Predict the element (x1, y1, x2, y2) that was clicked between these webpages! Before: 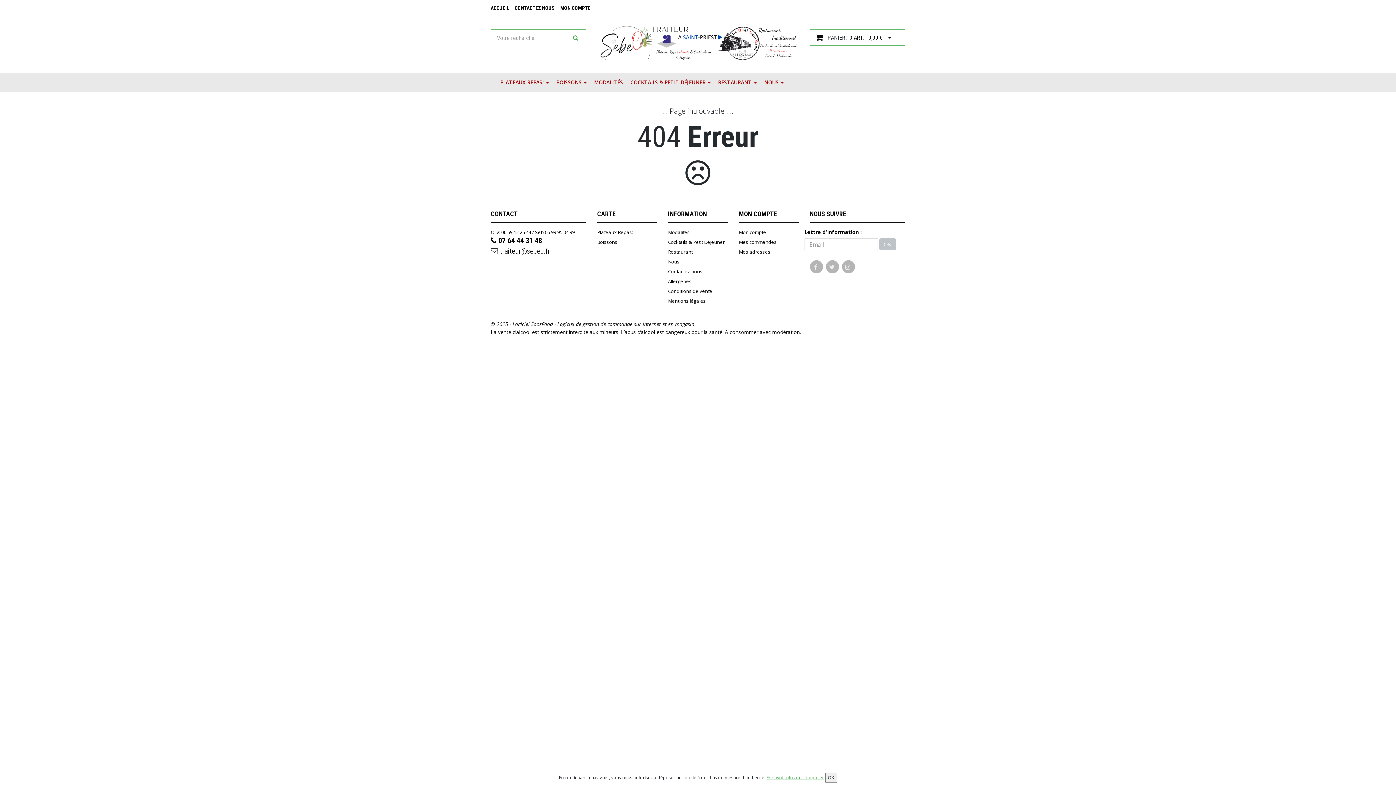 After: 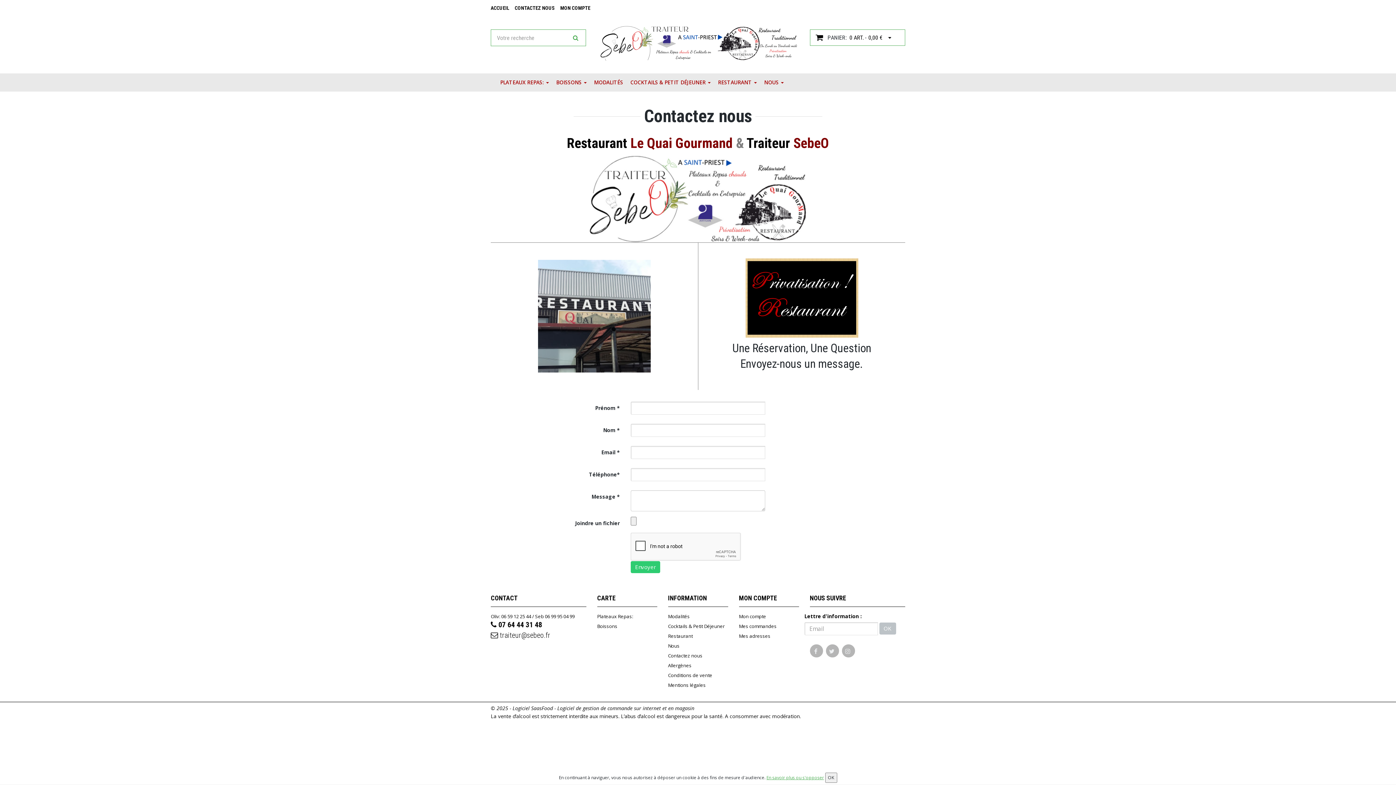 Action: bbox: (668, 267, 728, 277) label: Contactez nous